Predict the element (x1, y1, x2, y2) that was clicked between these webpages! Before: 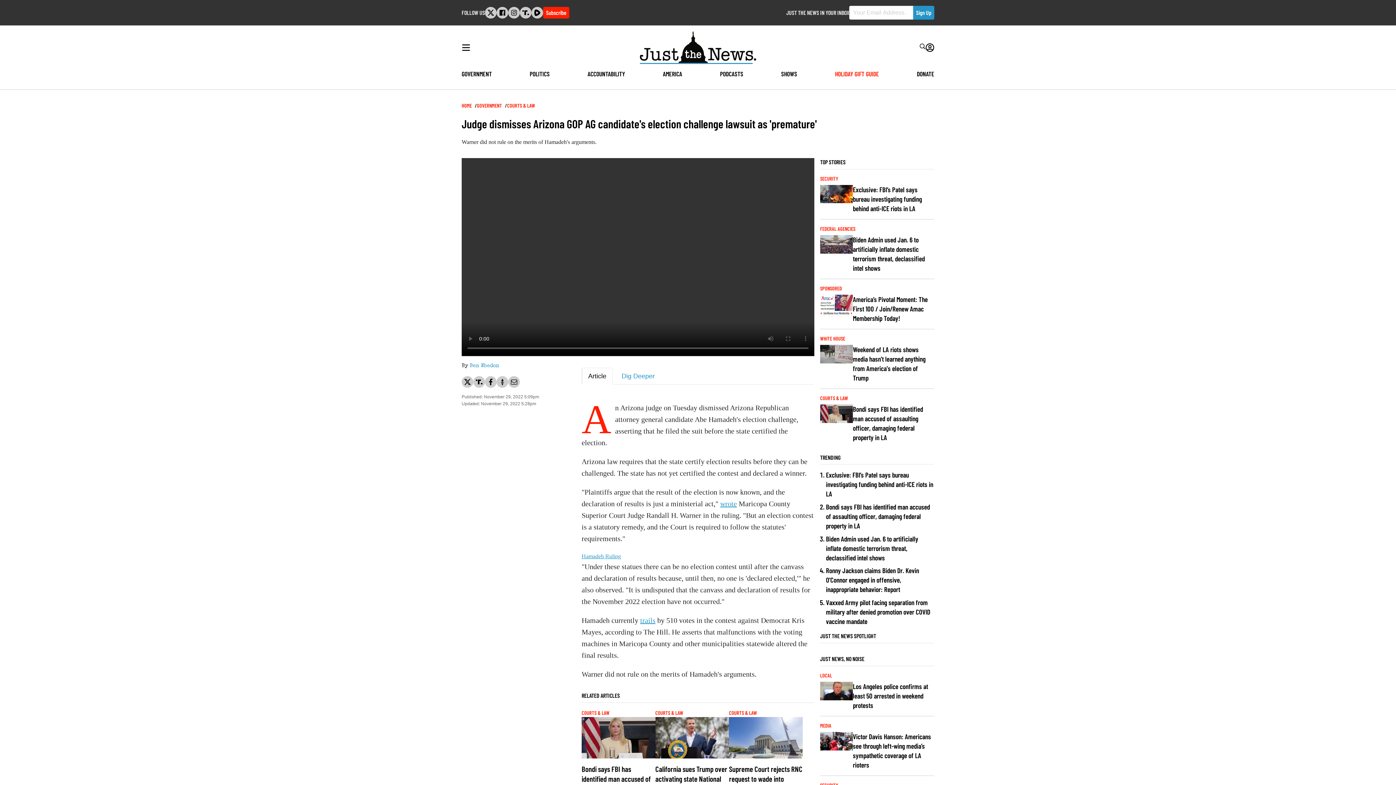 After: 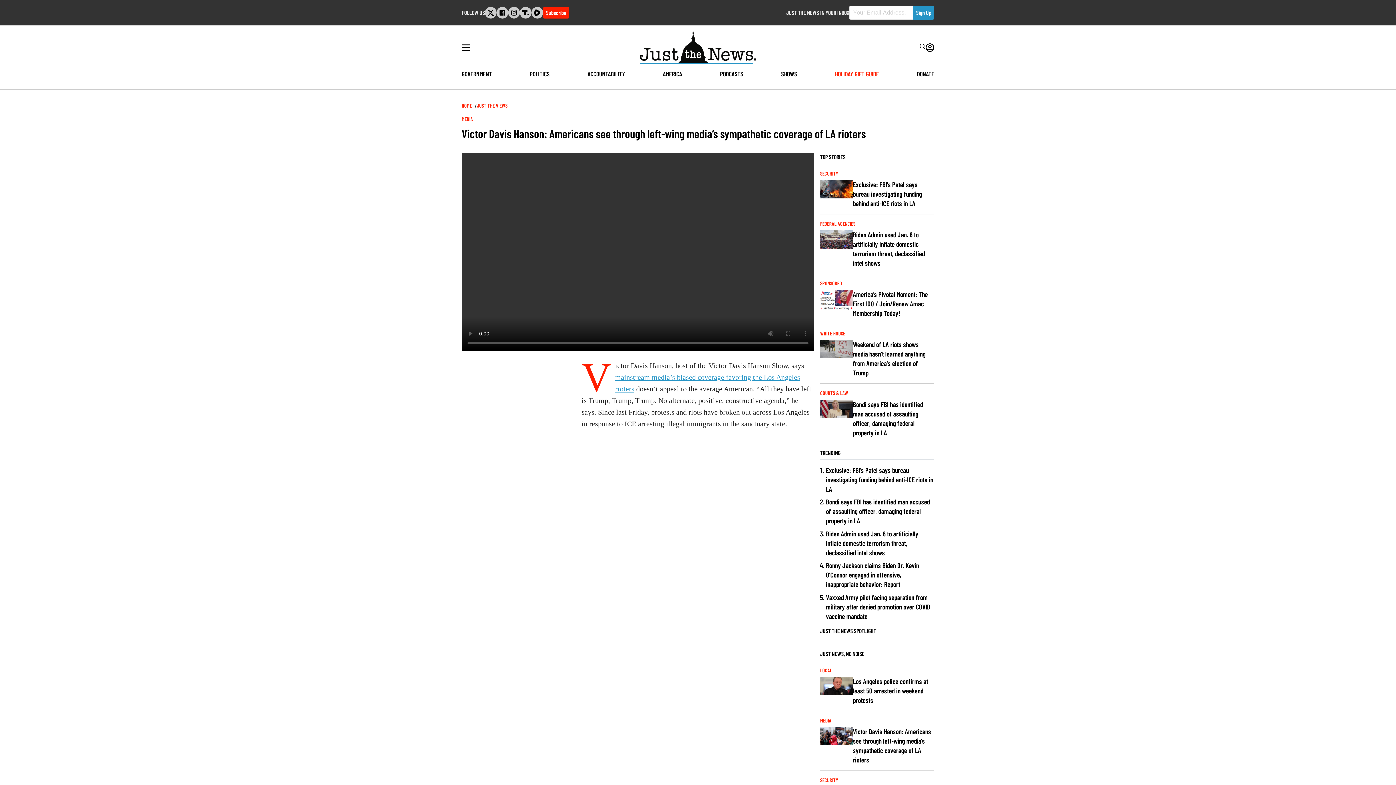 Action: bbox: (820, 745, 853, 751)